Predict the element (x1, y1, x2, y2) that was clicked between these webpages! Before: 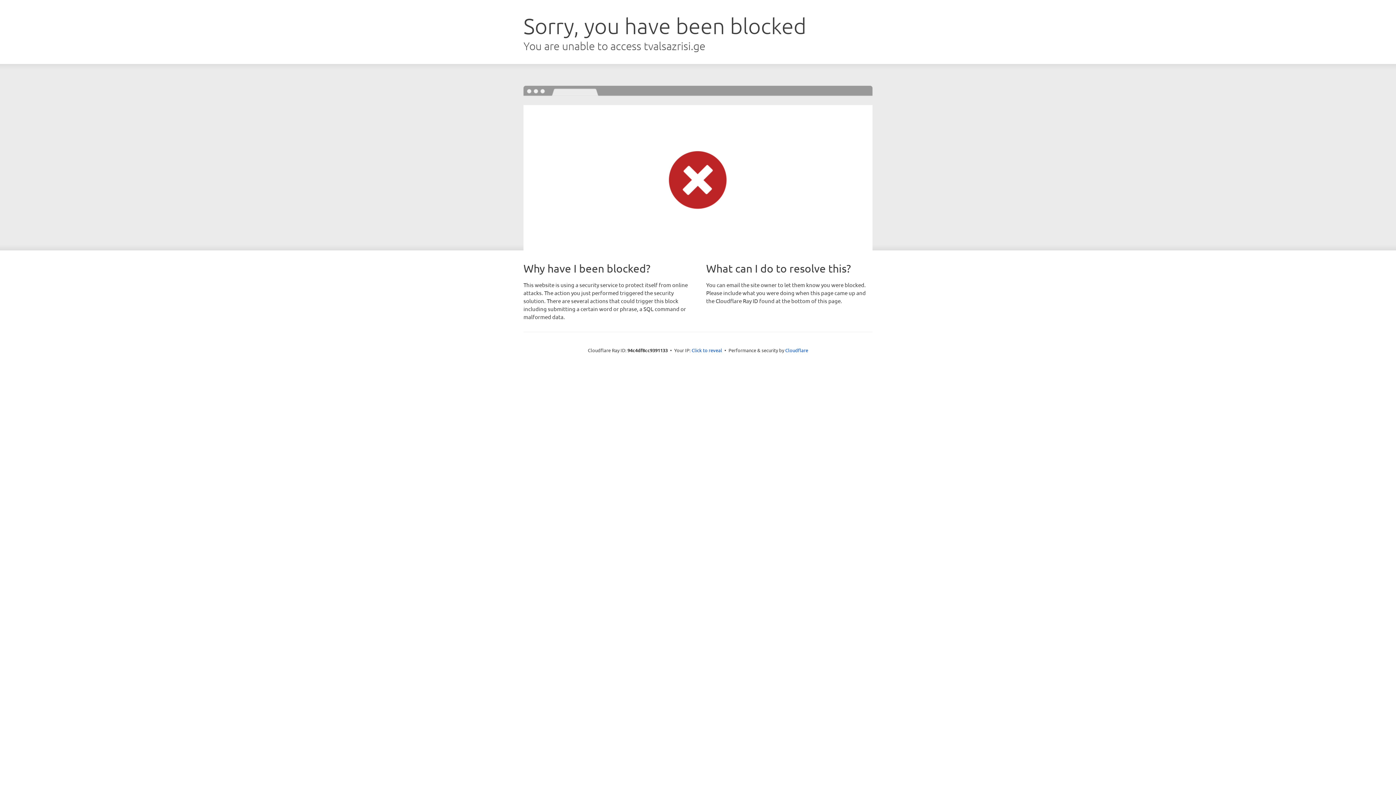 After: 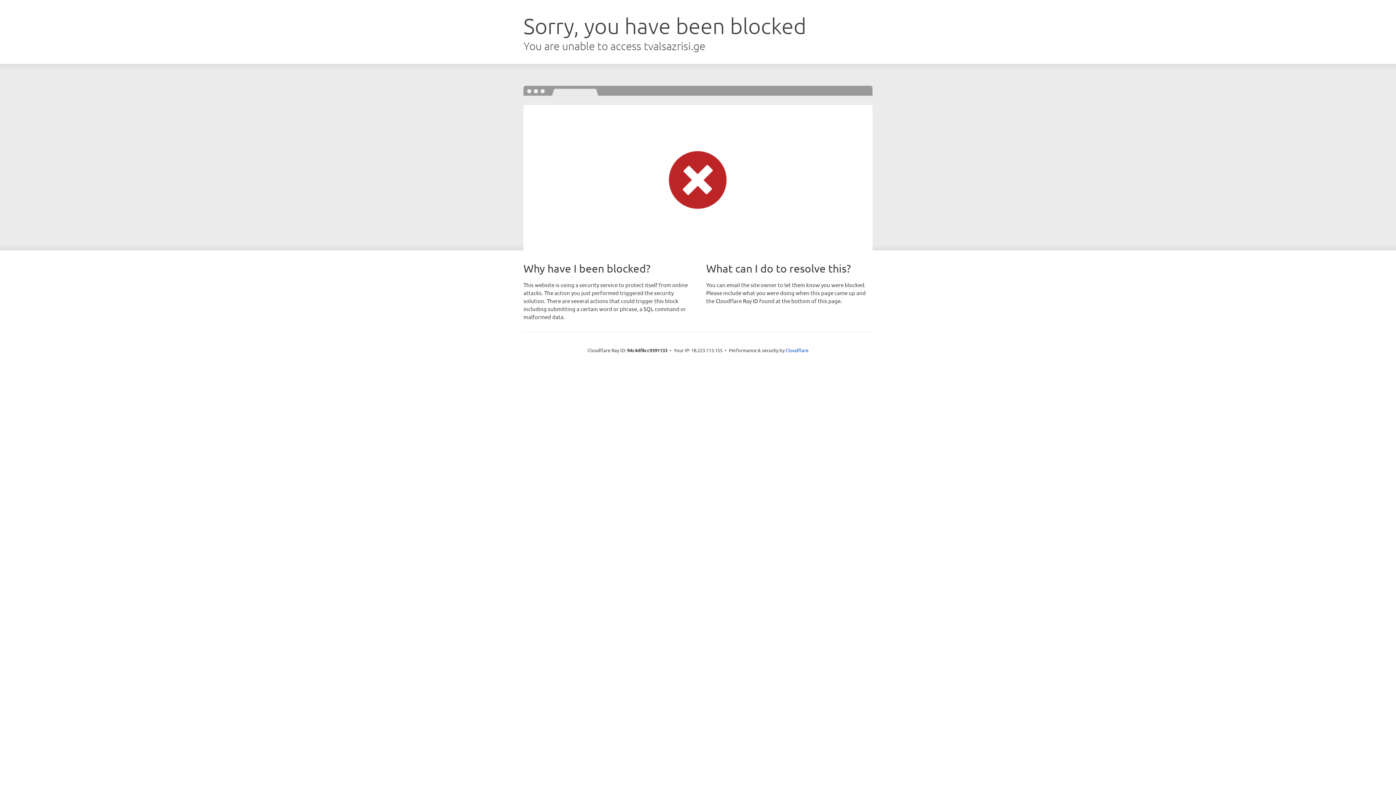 Action: label: Click to reveal bbox: (691, 346, 722, 353)